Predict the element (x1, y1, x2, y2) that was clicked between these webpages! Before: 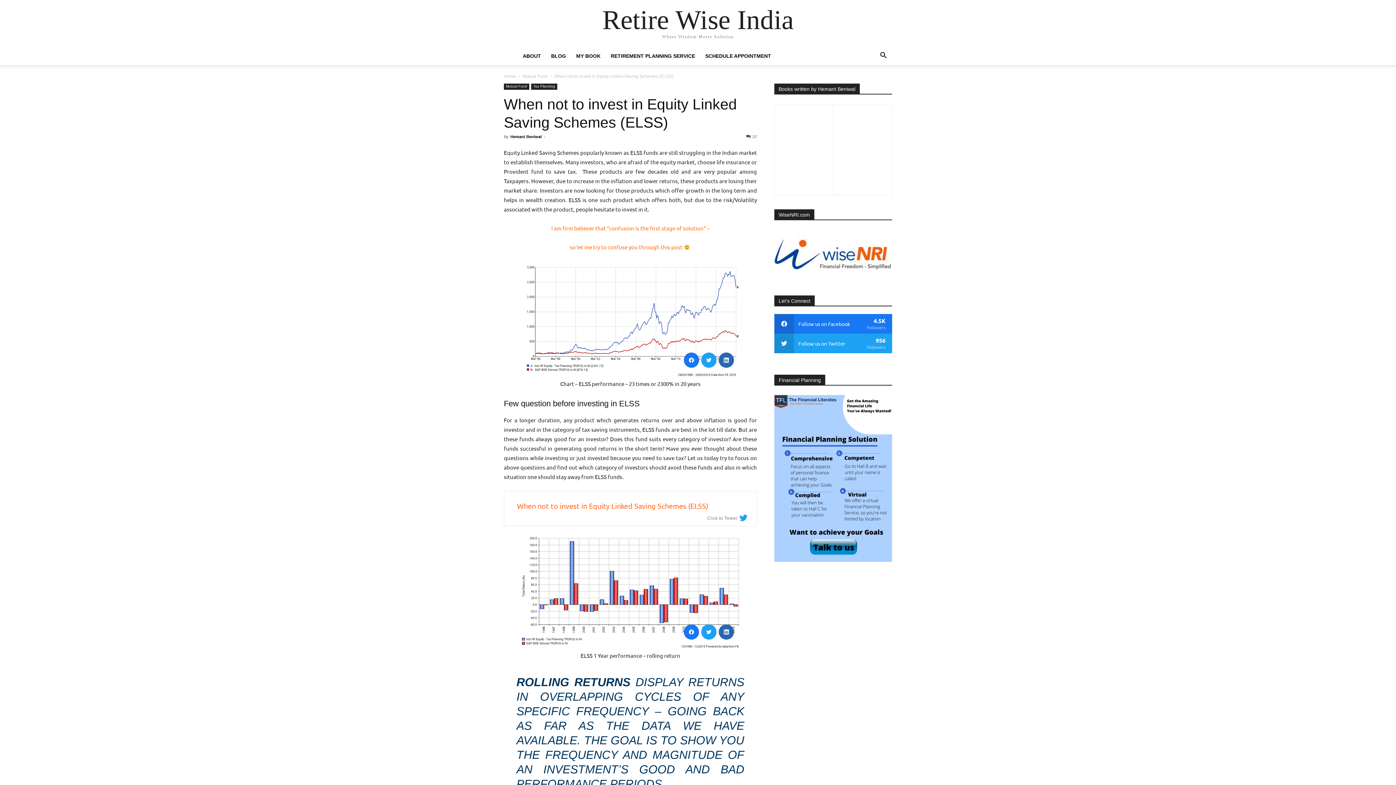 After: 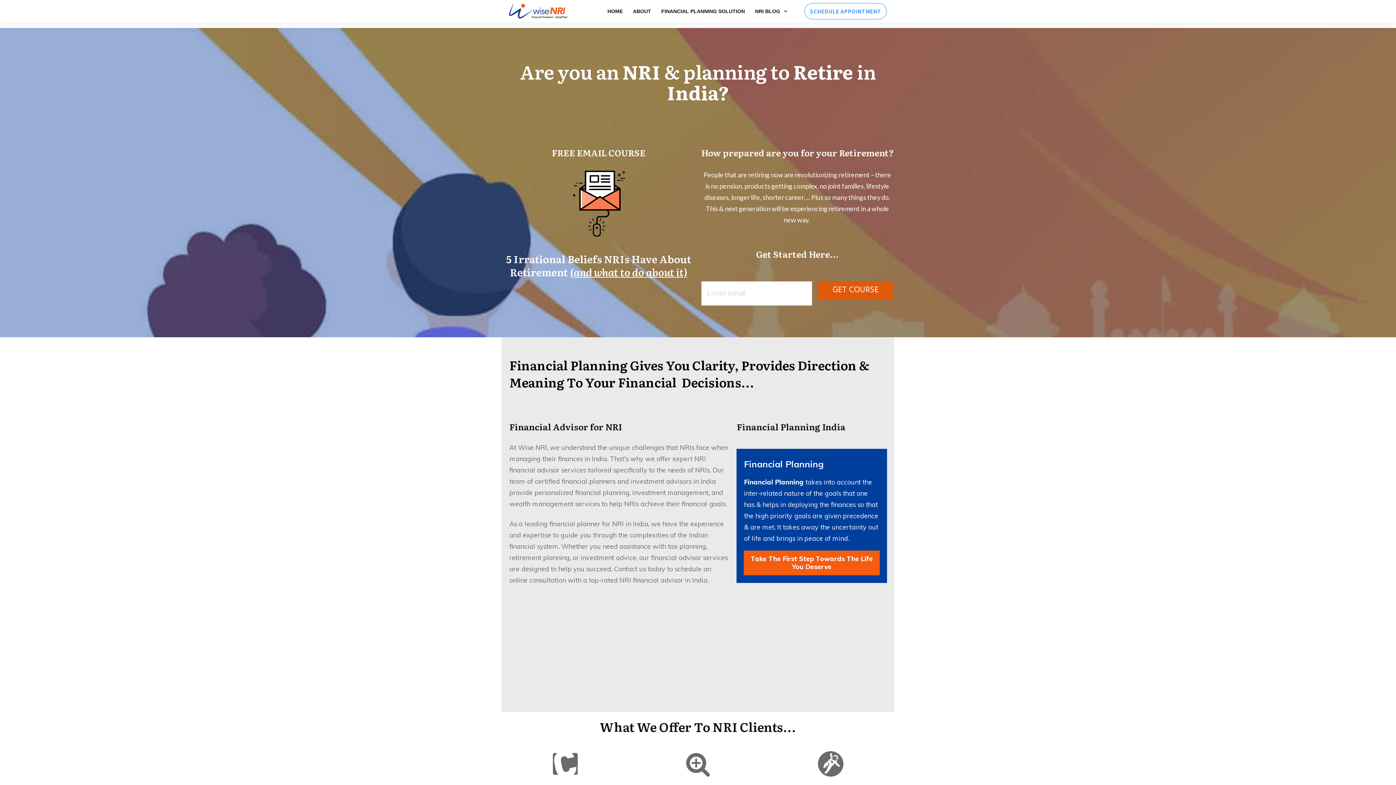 Action: bbox: (774, 275, 892, 280)